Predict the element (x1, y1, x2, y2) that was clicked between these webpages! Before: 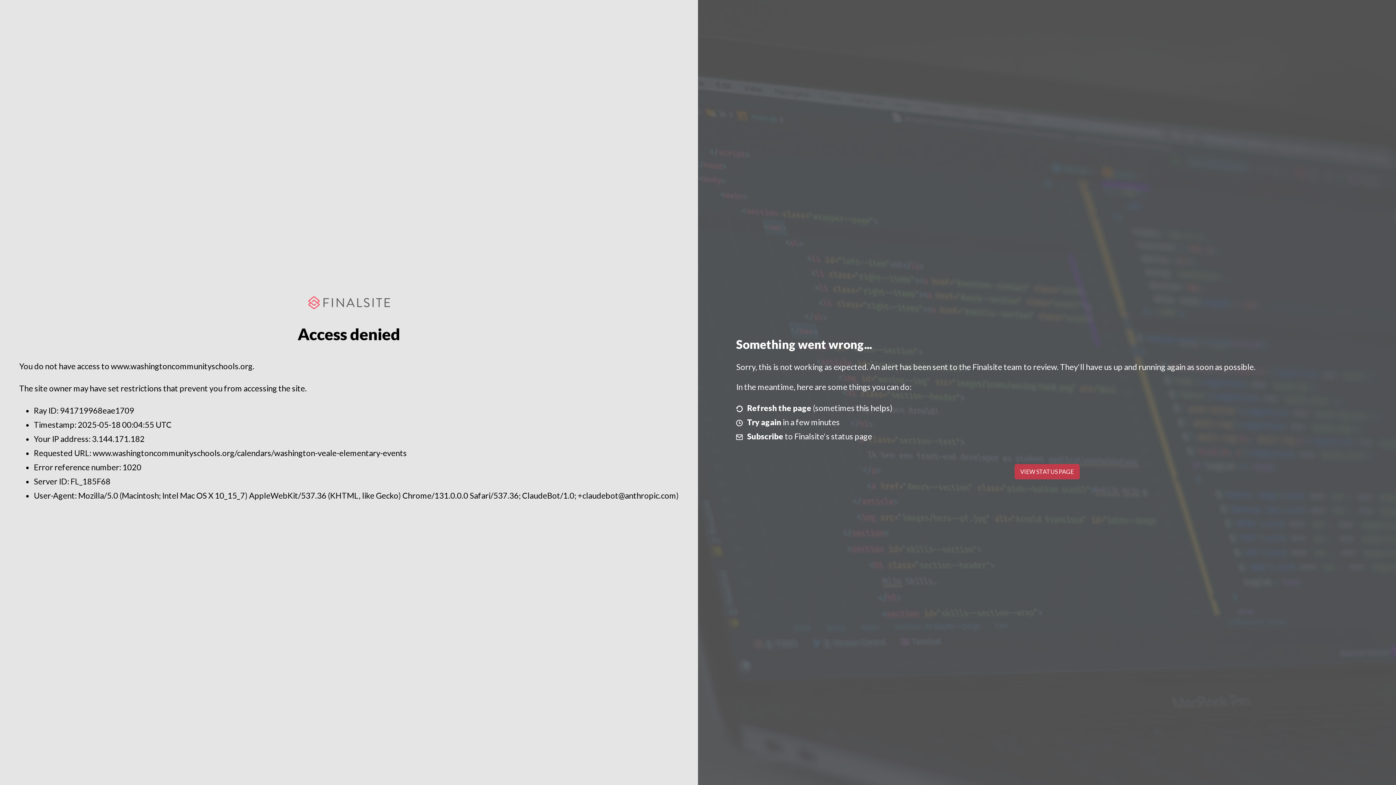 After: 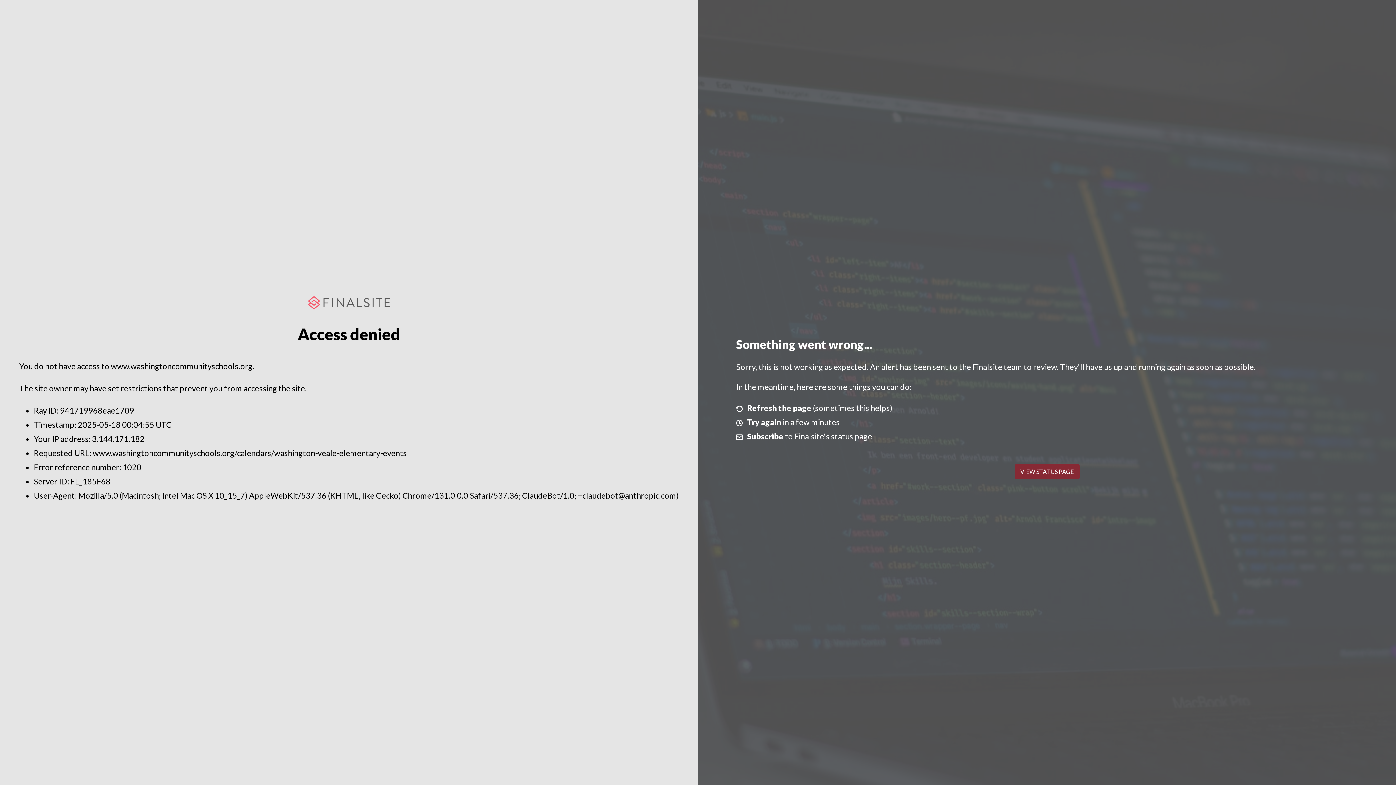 Action: bbox: (1014, 464, 1079, 479) label: VIEW STATUS PAGE